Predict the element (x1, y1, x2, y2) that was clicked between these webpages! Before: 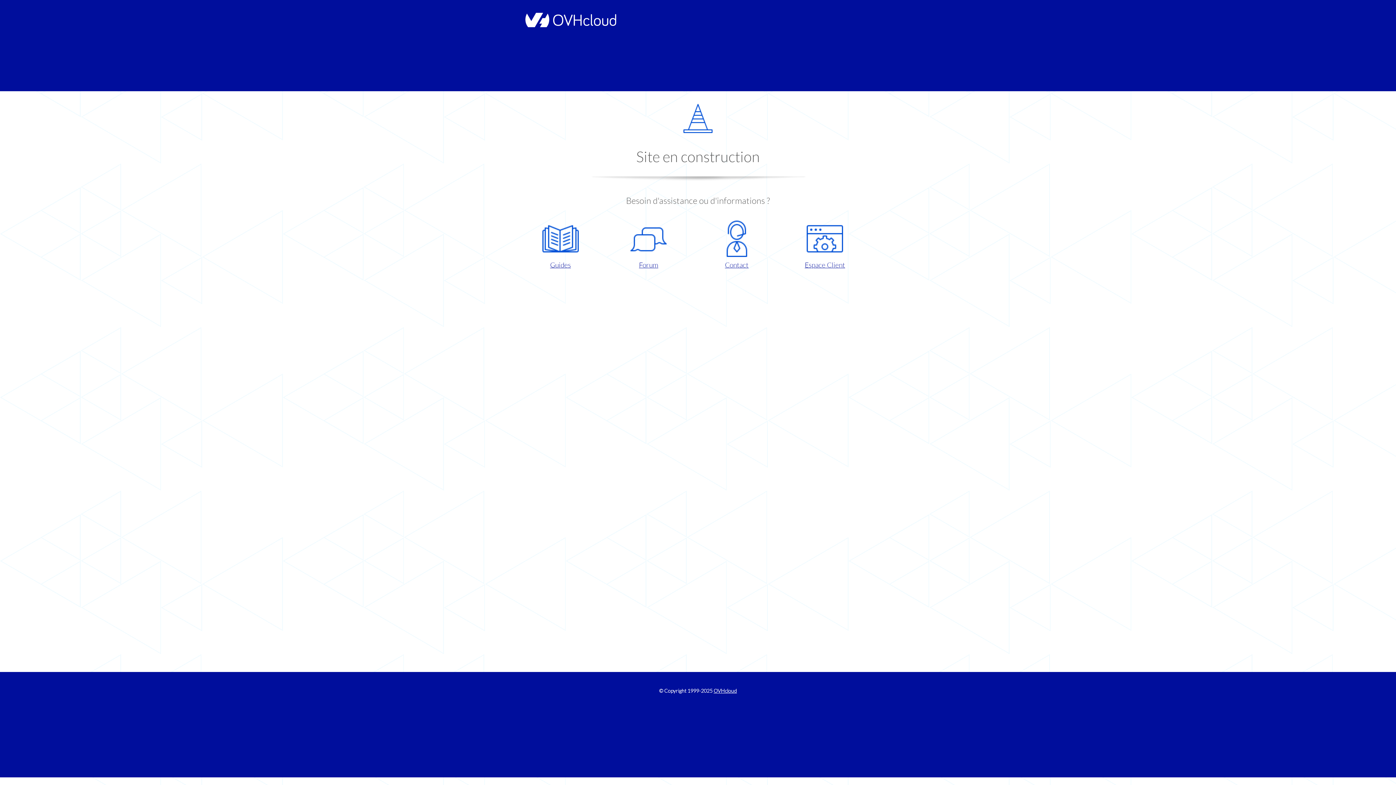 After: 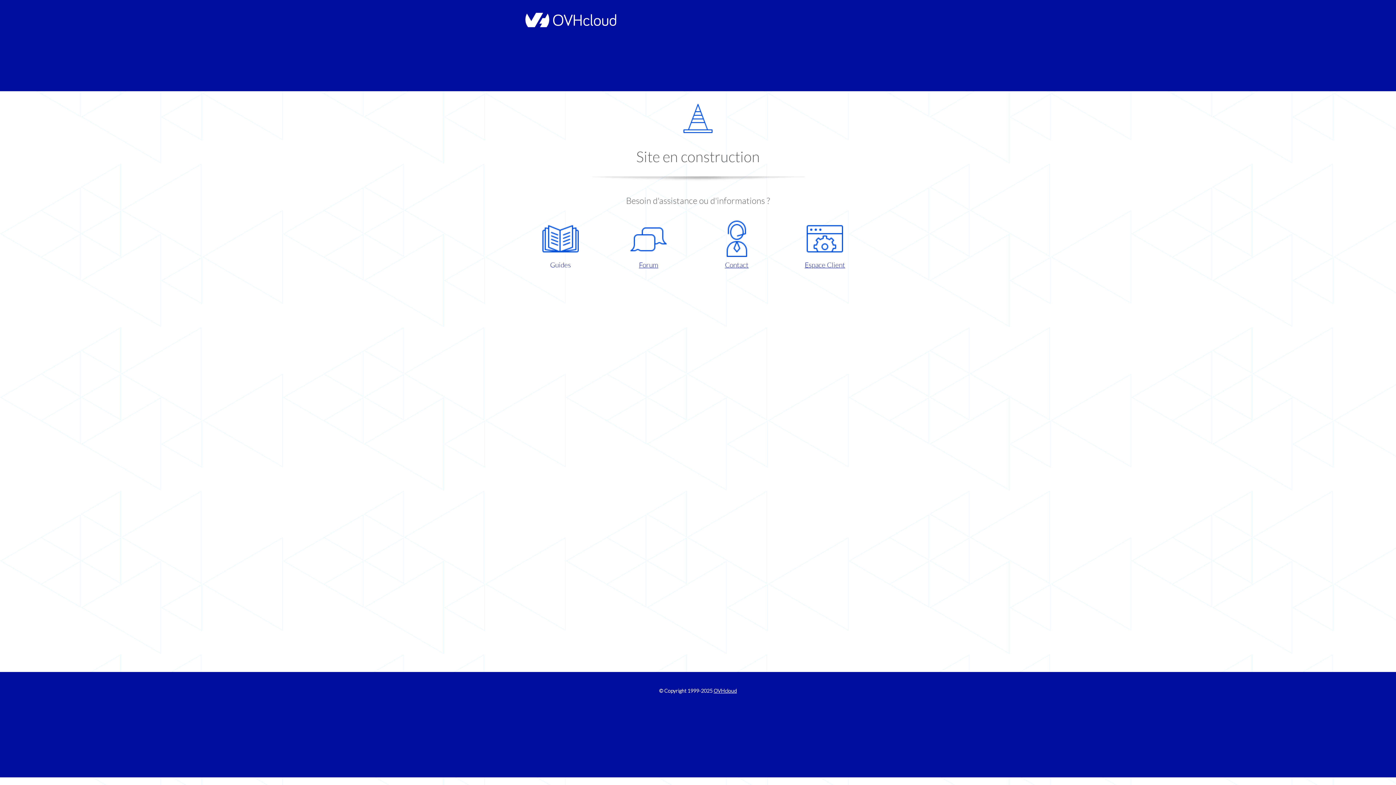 Action: bbox: (521, 220, 599, 270) label: Guides